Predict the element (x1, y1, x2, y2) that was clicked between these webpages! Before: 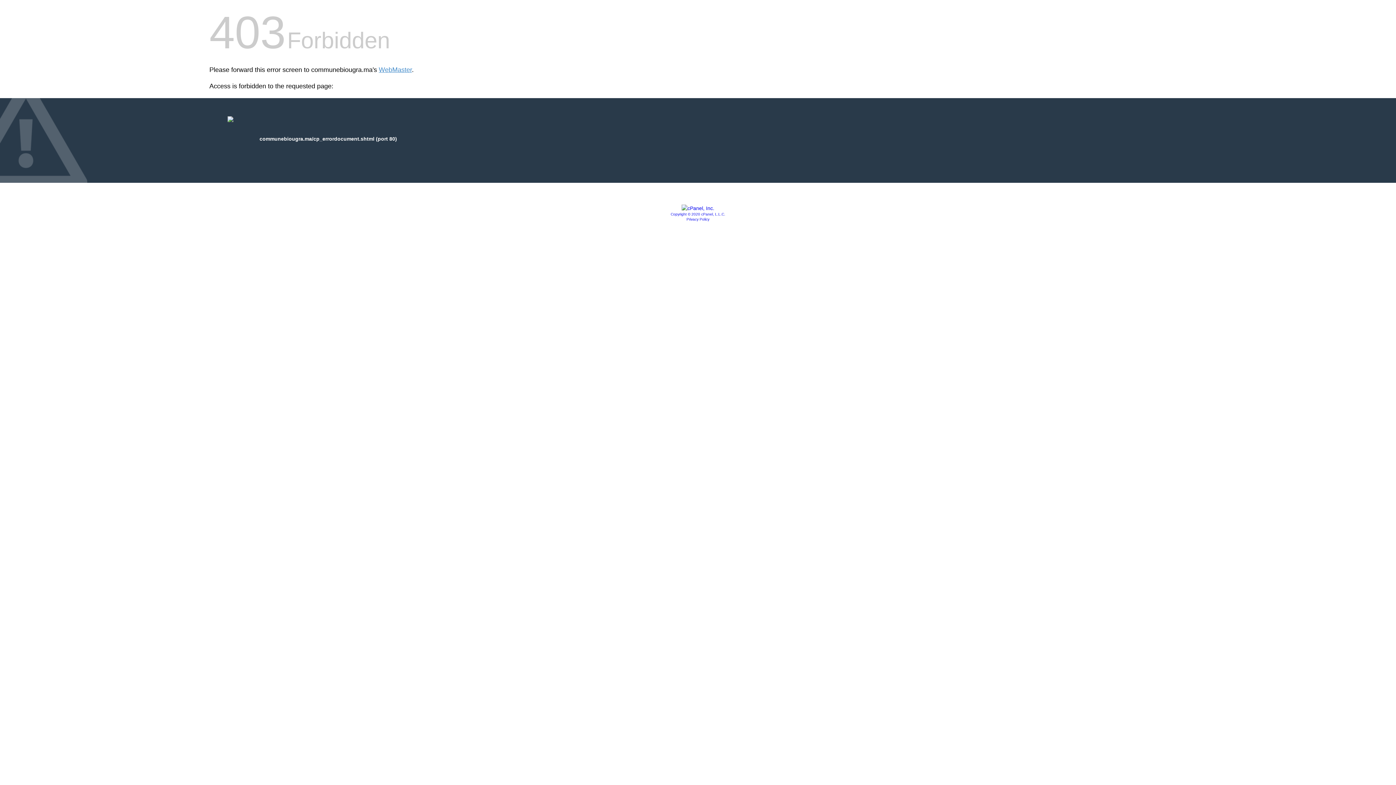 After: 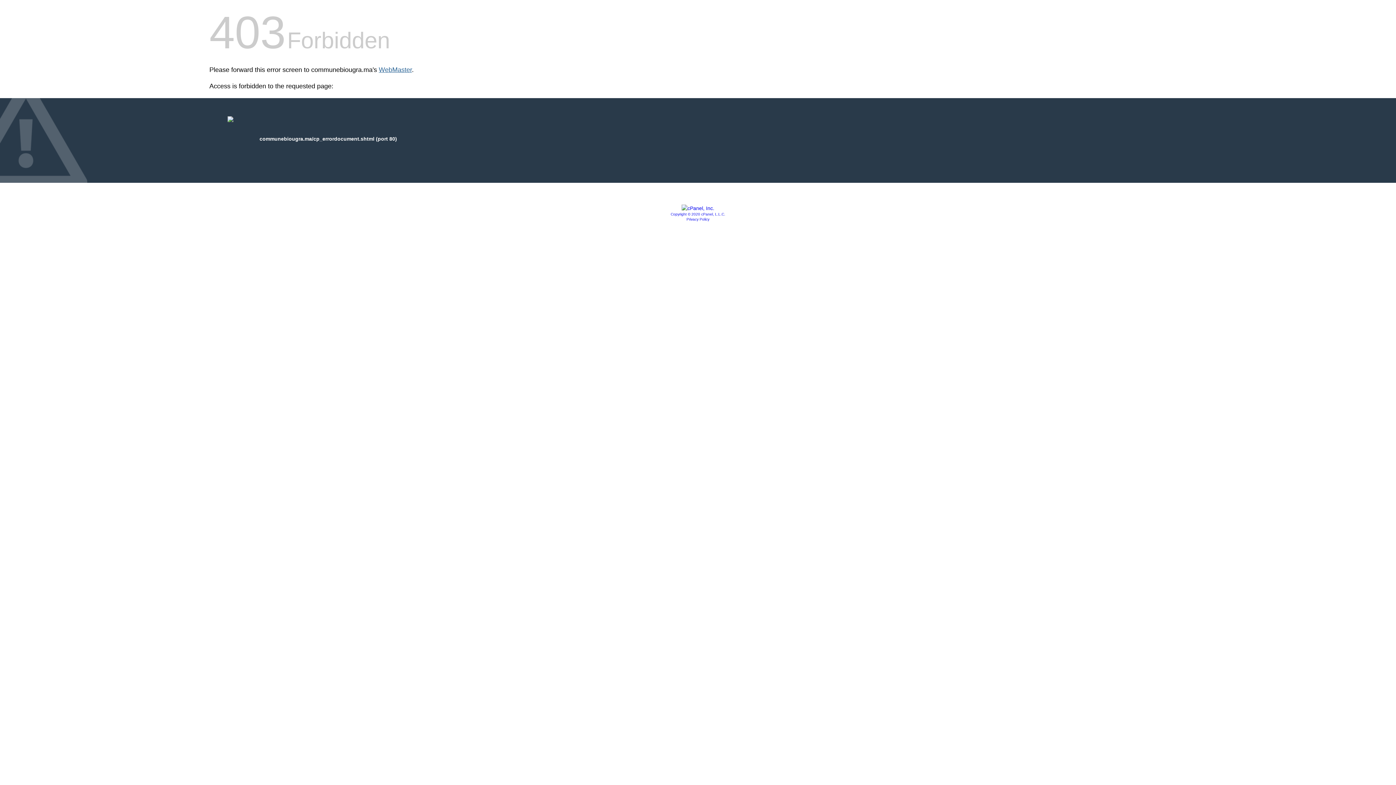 Action: label: WebMaster bbox: (378, 66, 412, 73)